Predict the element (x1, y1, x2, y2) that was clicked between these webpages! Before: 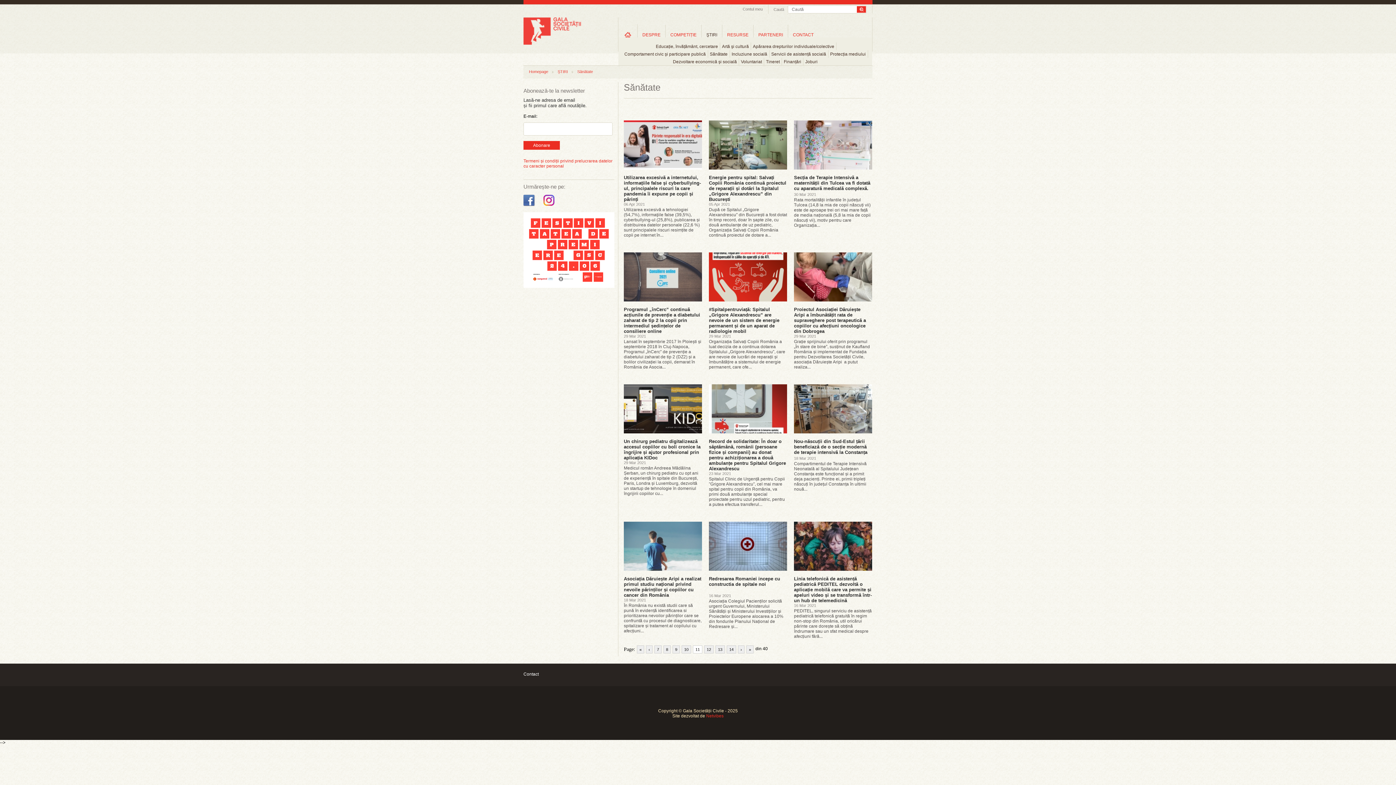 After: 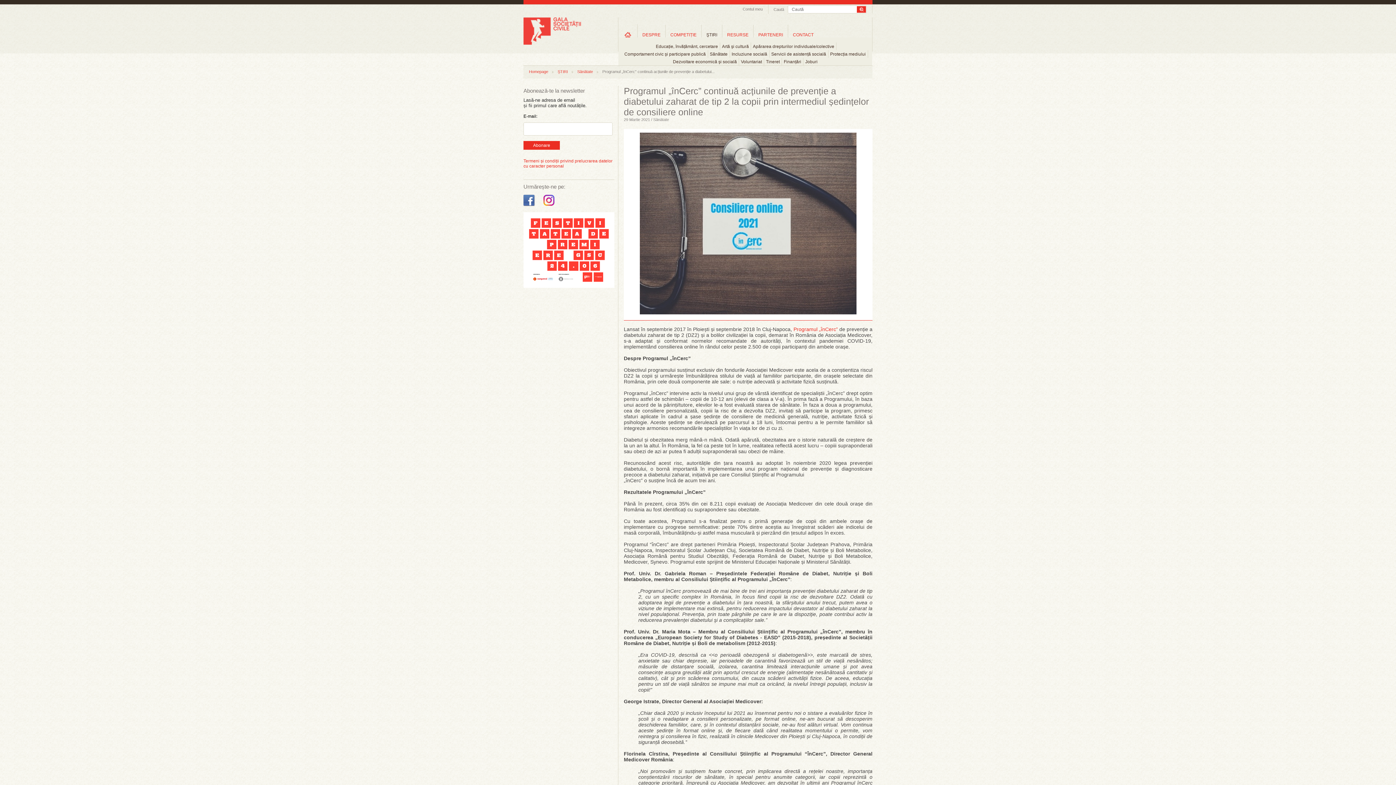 Action: bbox: (624, 252, 702, 301)